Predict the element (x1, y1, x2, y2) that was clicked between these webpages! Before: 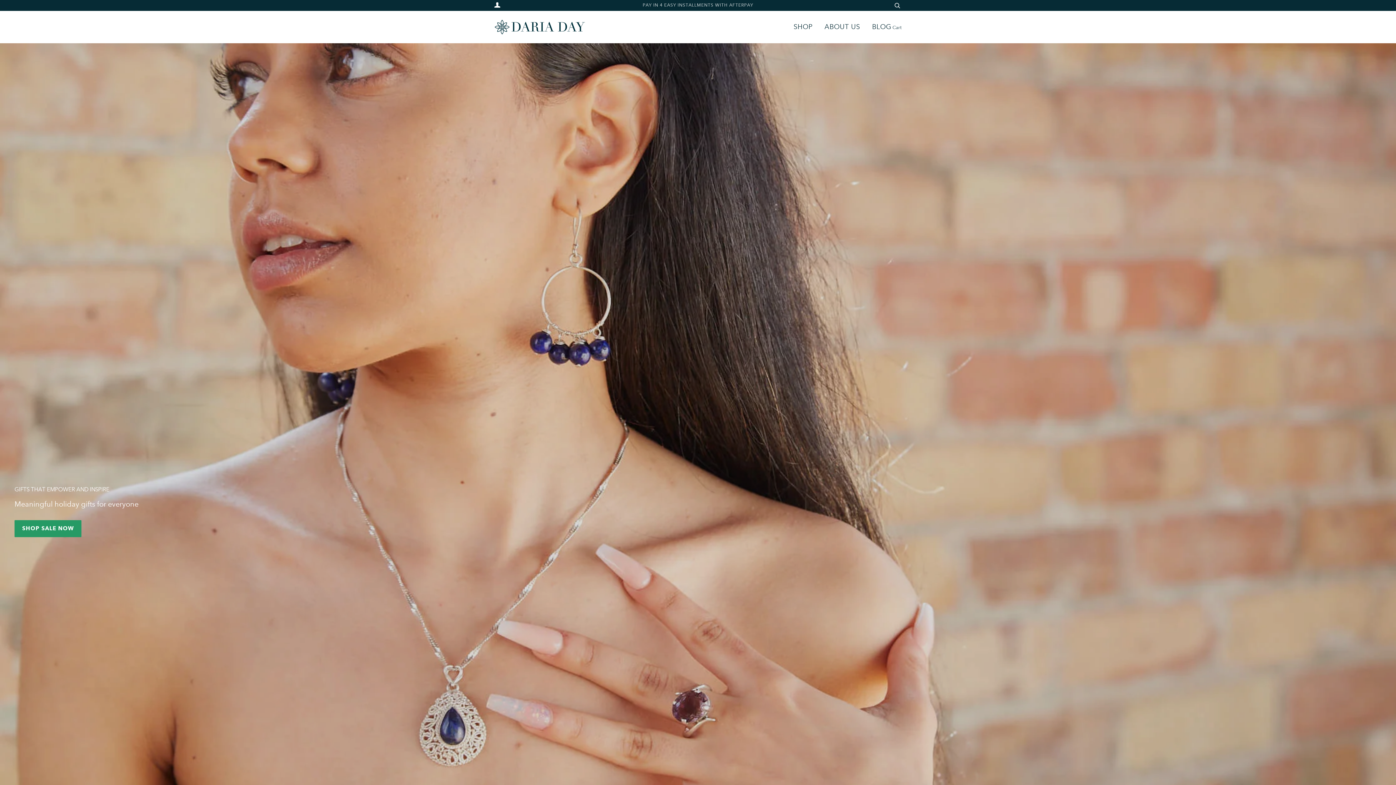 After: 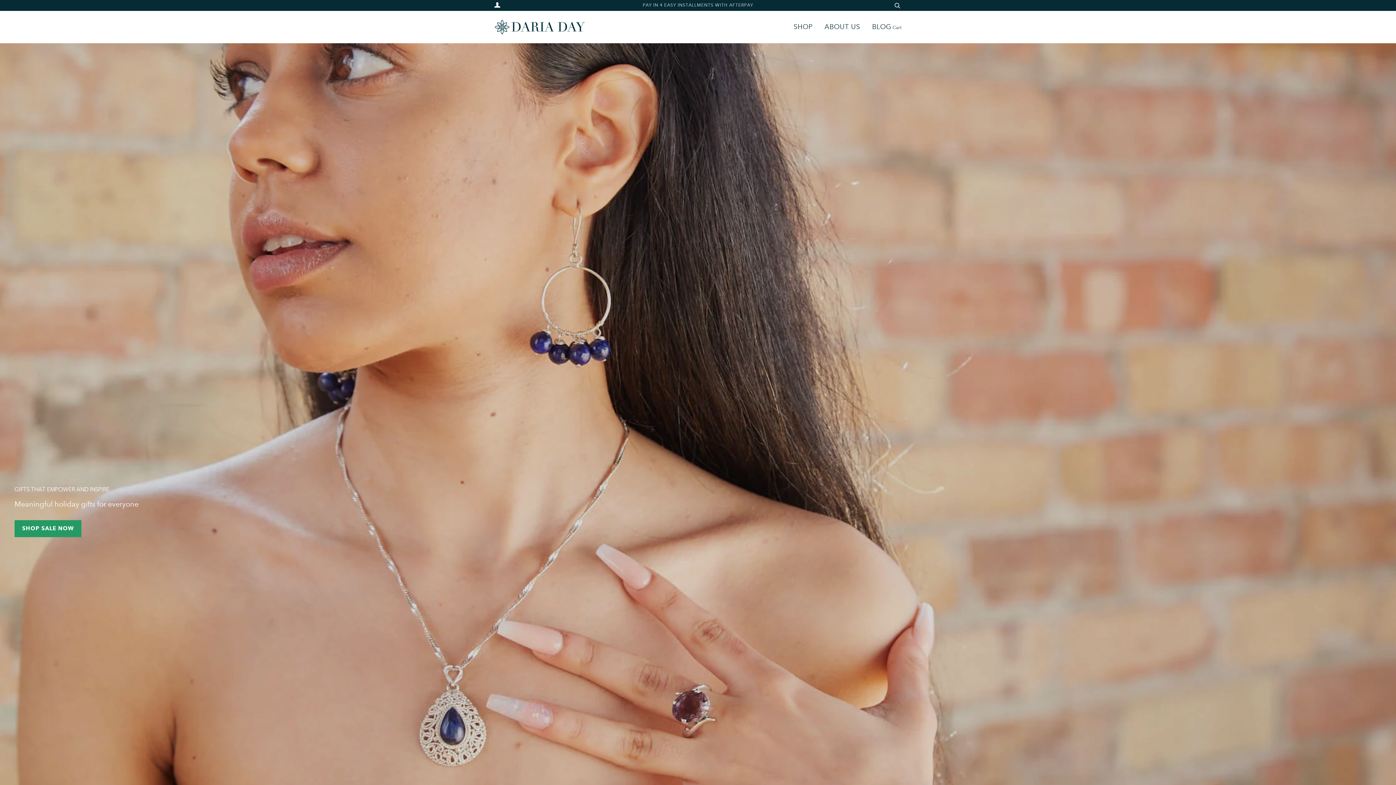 Action: bbox: (494, 19, 585, 34)